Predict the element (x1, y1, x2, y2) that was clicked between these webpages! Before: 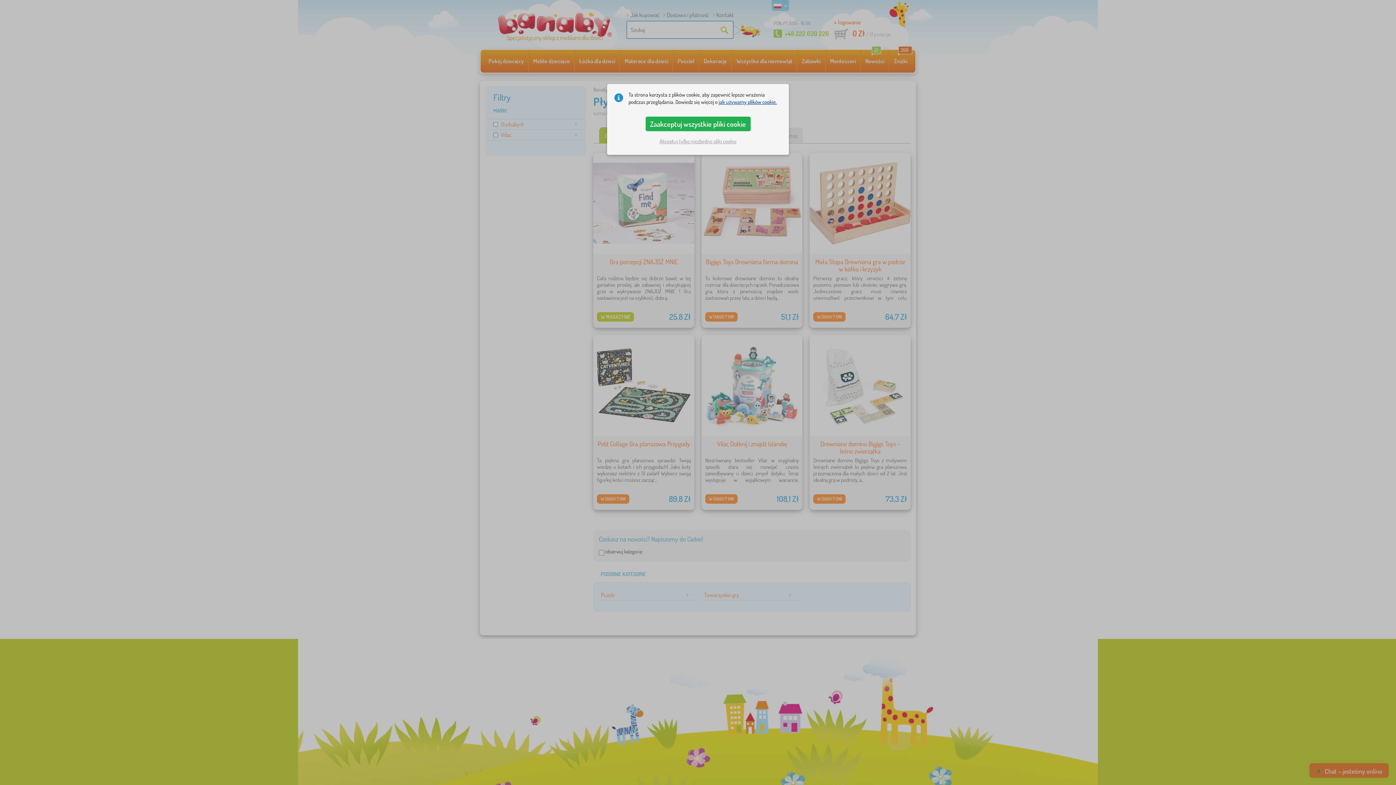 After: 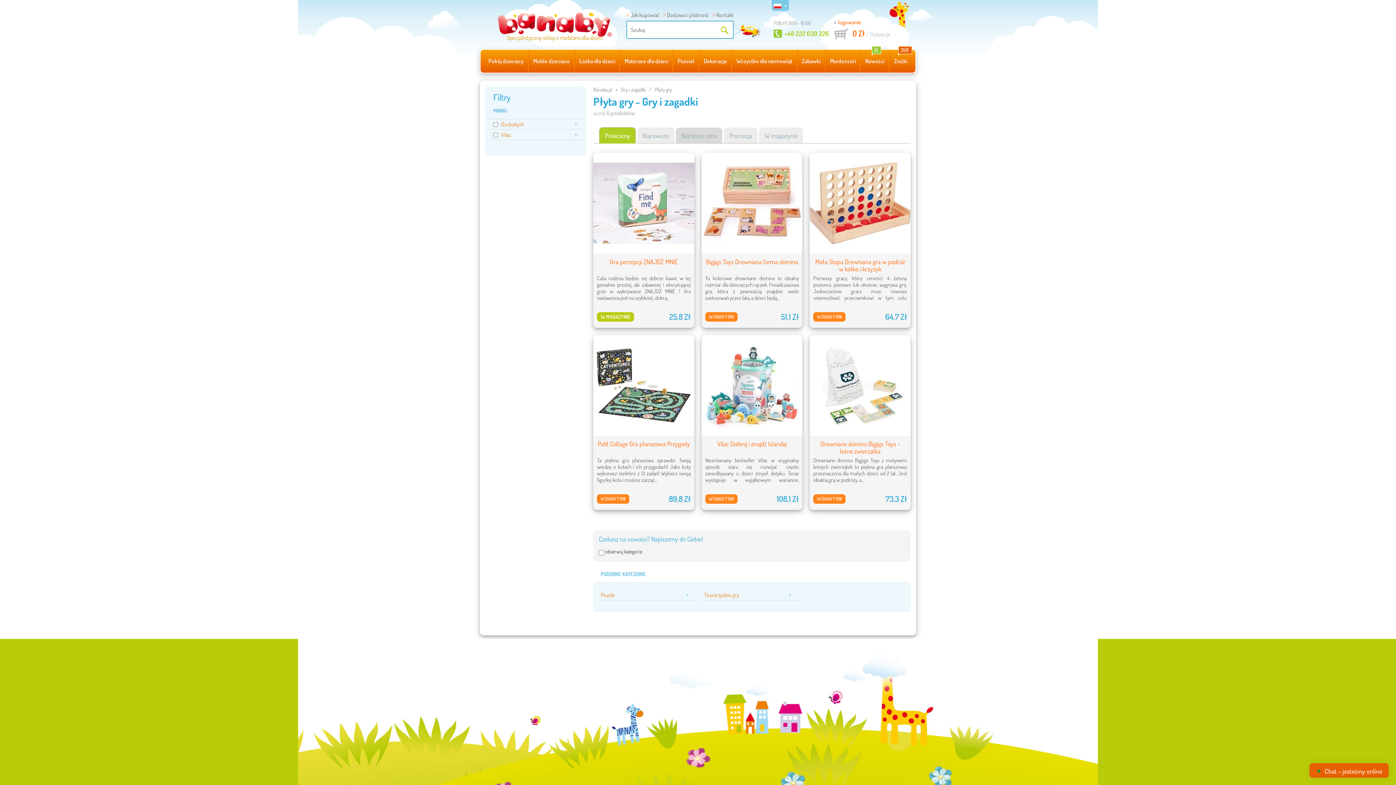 Action: label: Akceptuj tylko niezbędne pliki cookie bbox: (656, 134, 740, 147)